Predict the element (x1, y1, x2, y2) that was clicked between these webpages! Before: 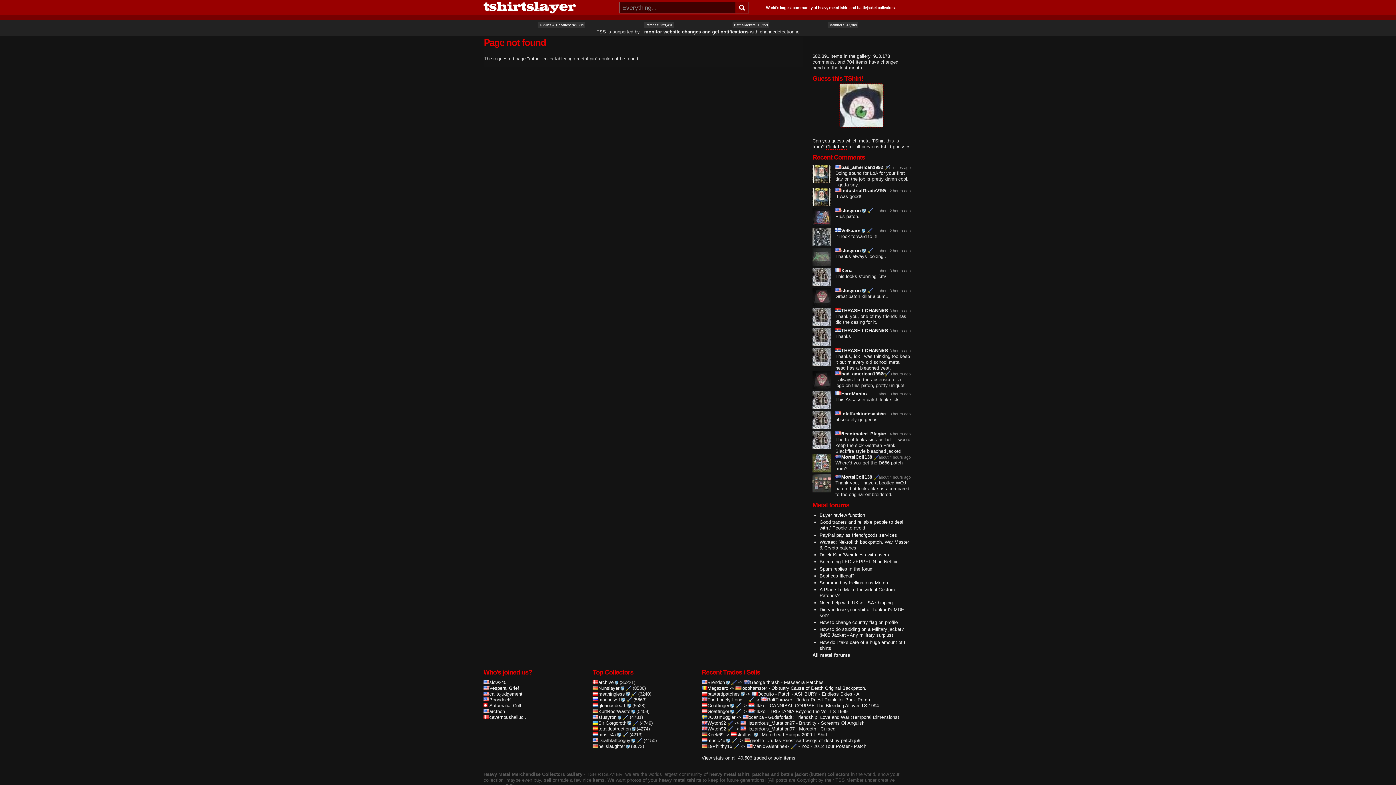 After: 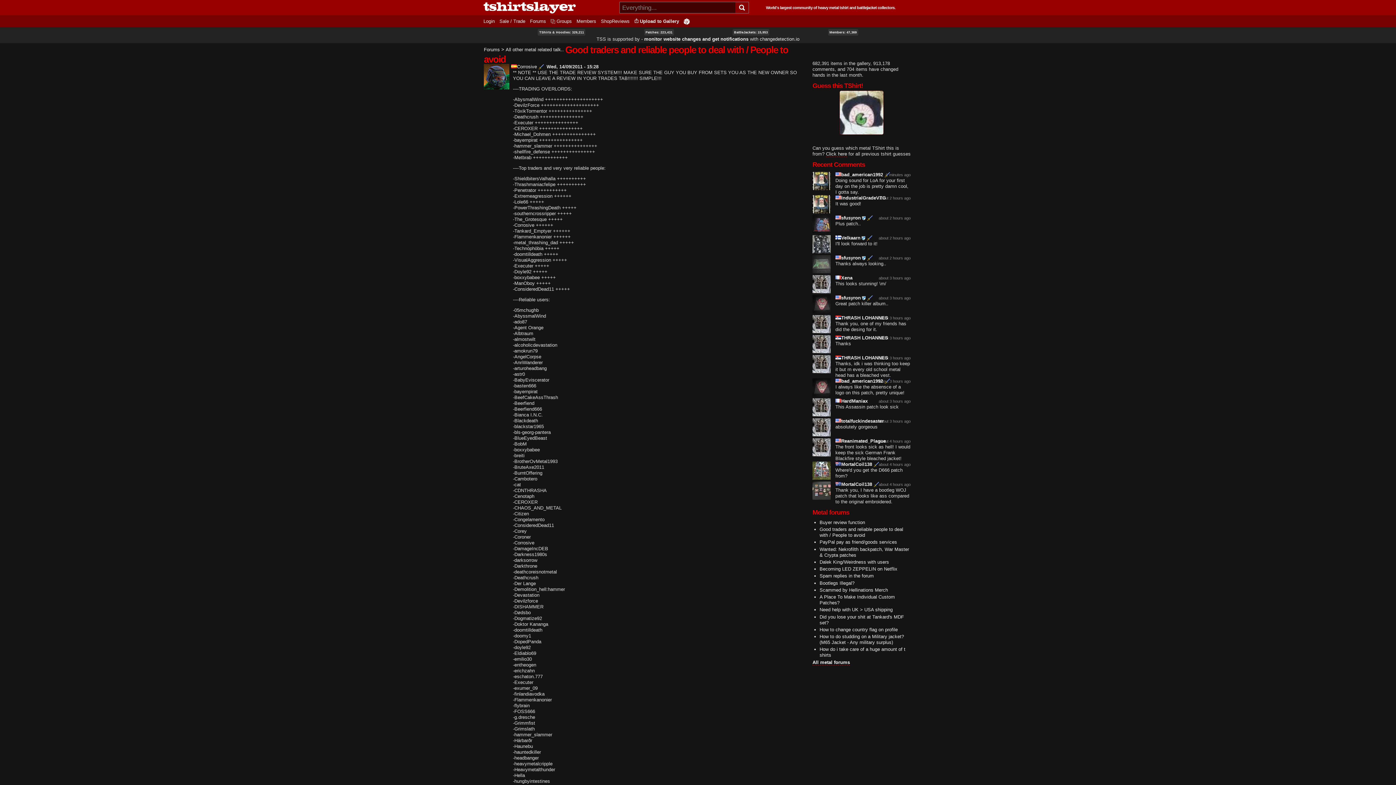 Action: label: Good traders and reliable people to deal with / People to avoid bbox: (819, 519, 903, 531)